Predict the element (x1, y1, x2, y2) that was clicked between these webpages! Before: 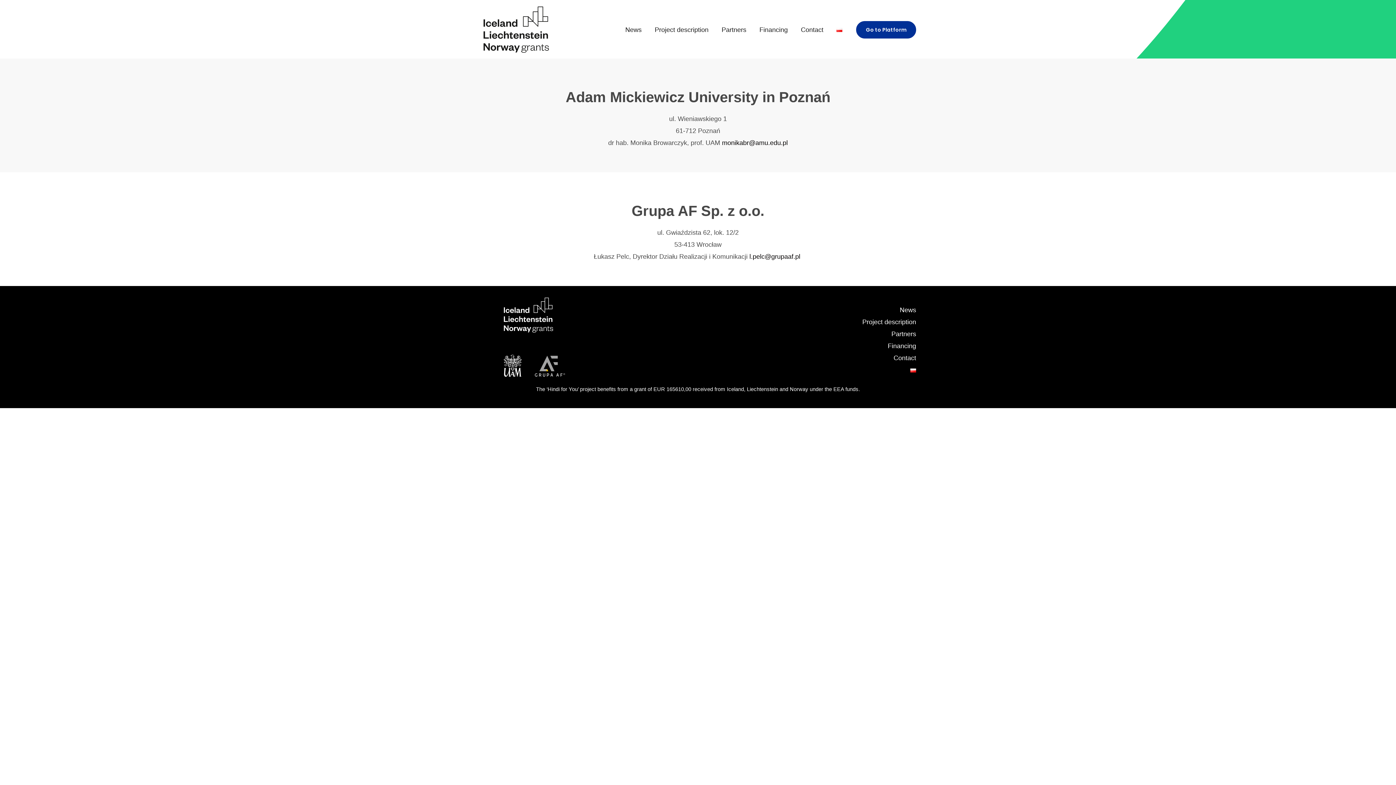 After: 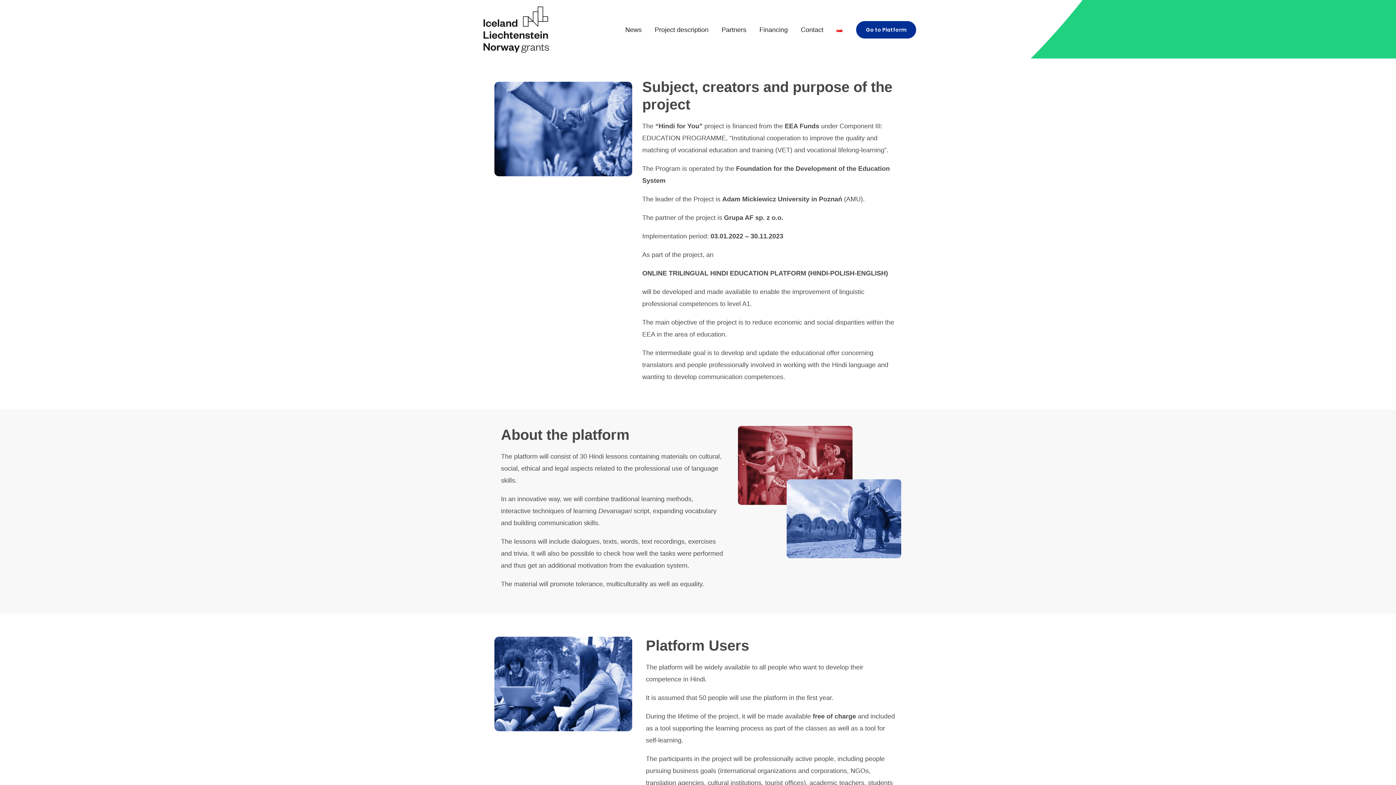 Action: label: Project description bbox: (648, 20, 715, 38)